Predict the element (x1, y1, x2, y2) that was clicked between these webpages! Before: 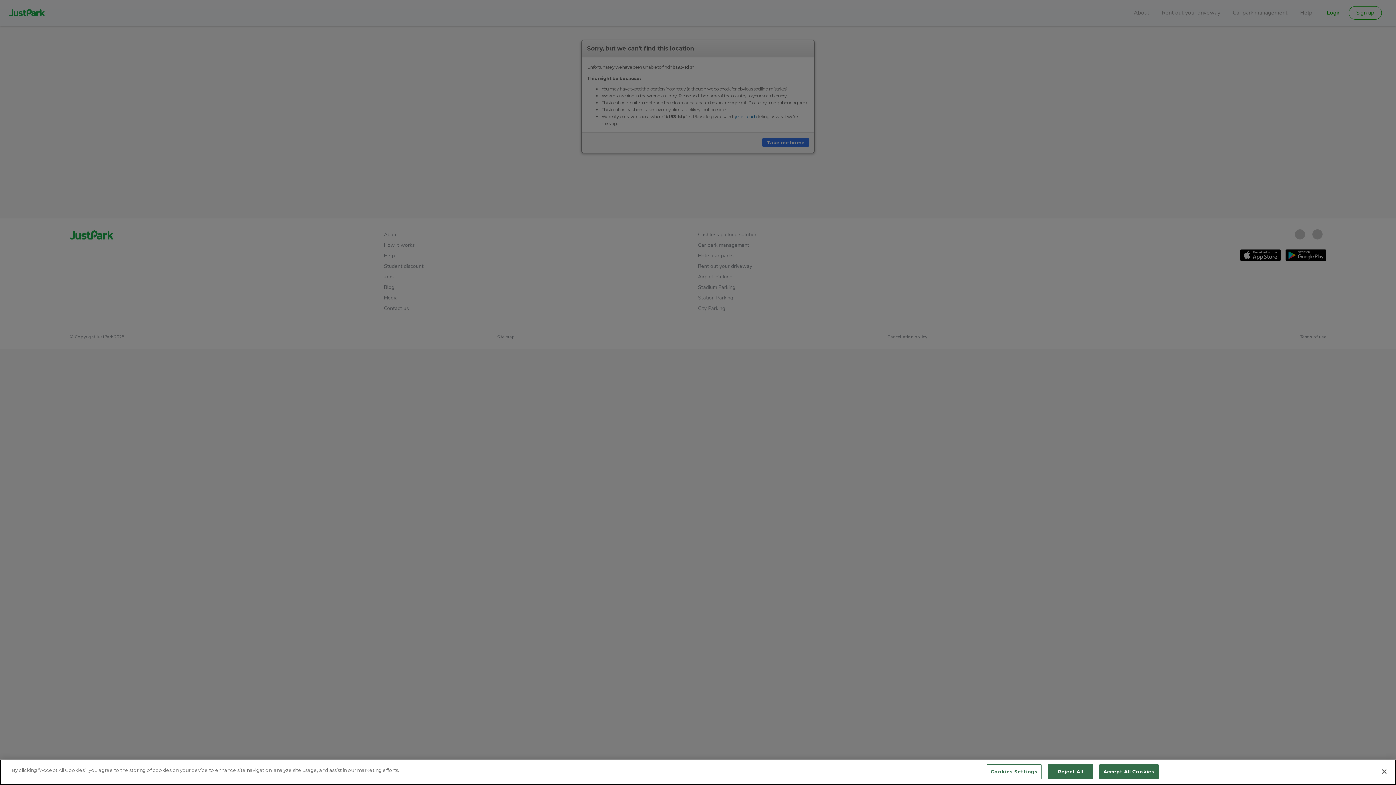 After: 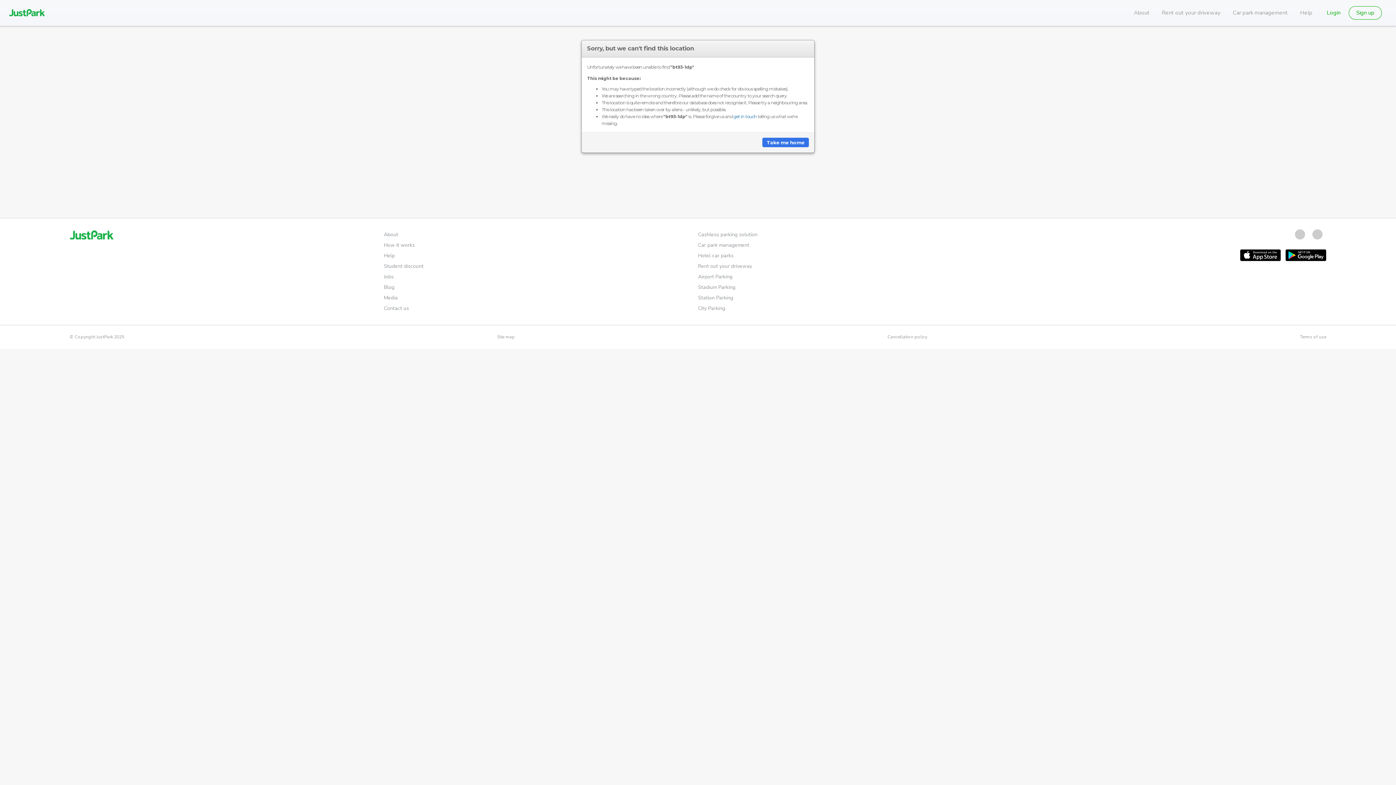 Action: bbox: (1376, 764, 1392, 780) label: Close